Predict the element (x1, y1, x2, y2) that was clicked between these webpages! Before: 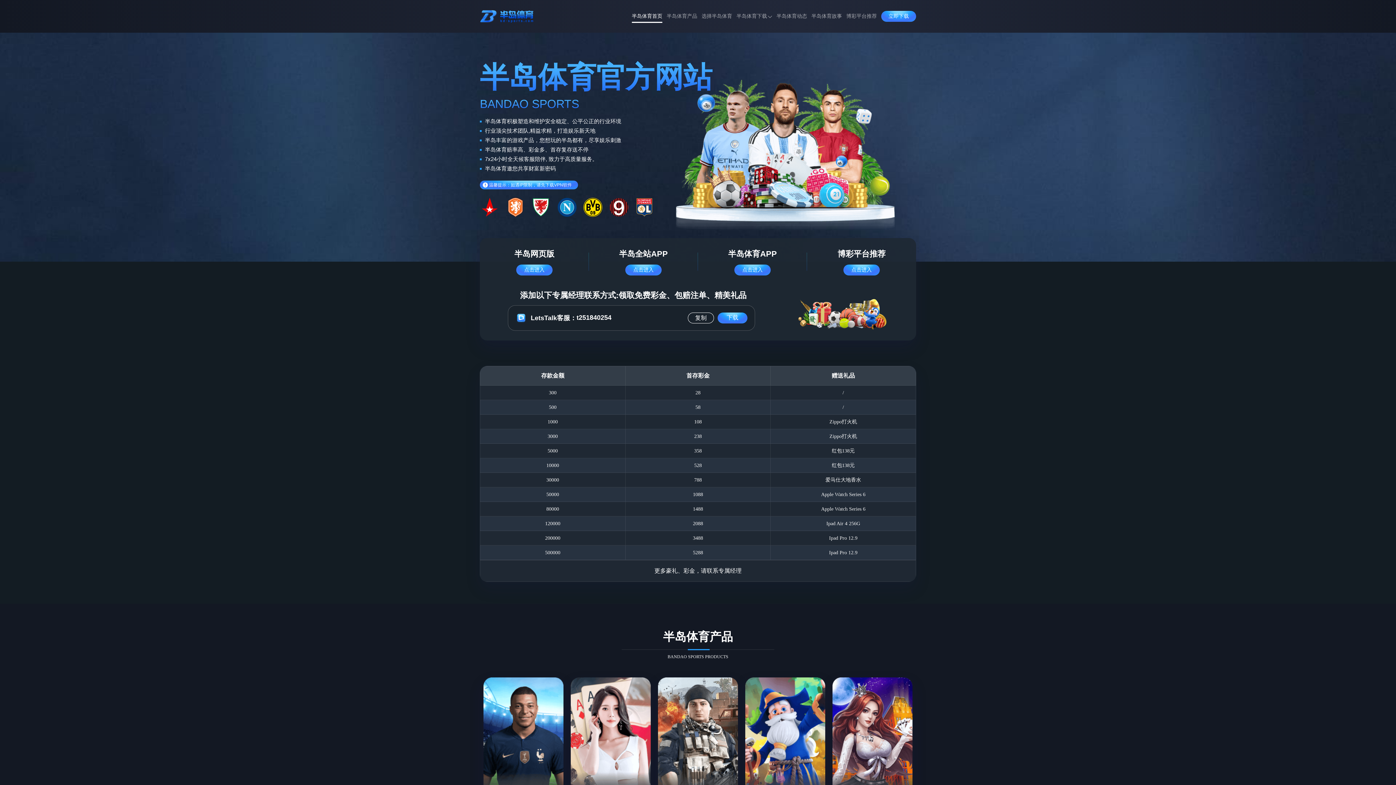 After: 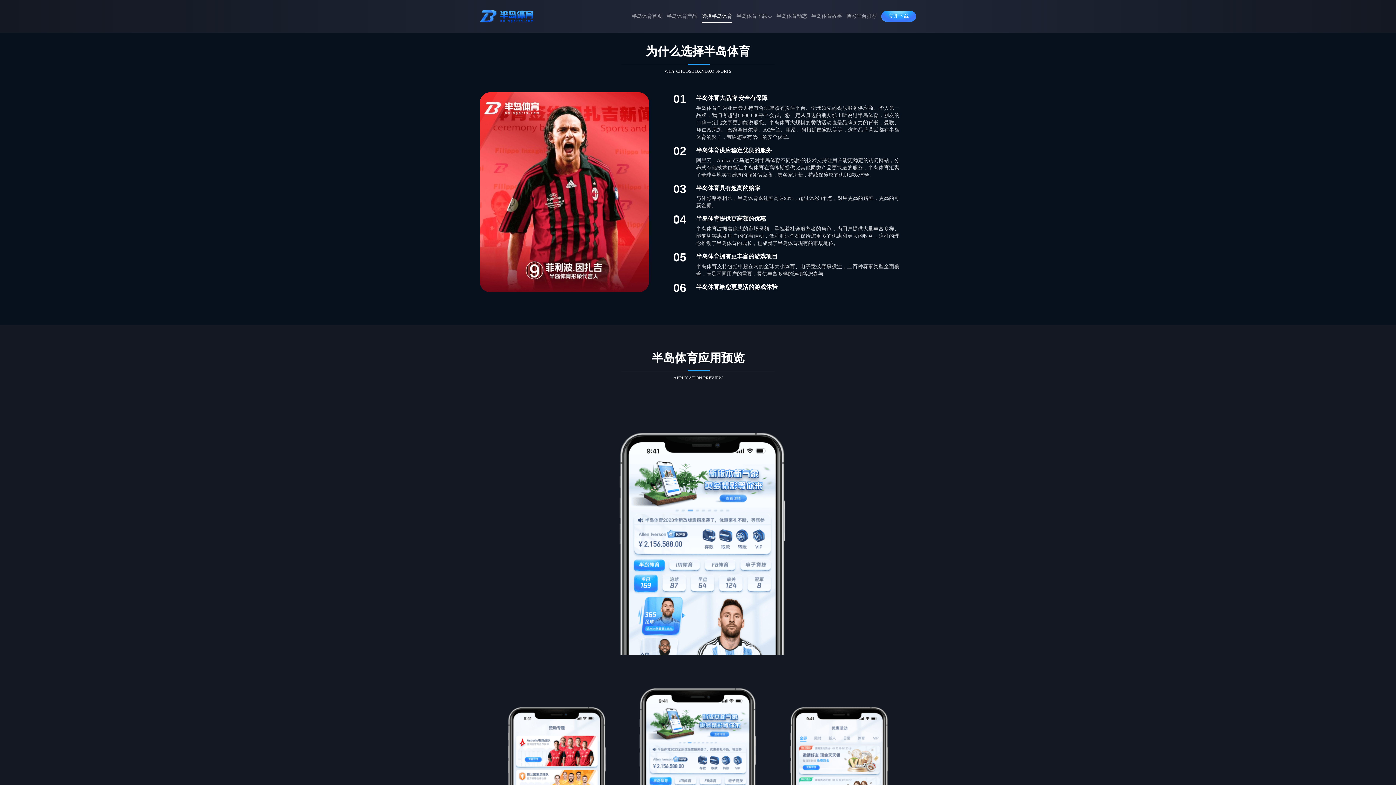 Action: label: 选择半岛体育 bbox: (701, 8, 732, 24)